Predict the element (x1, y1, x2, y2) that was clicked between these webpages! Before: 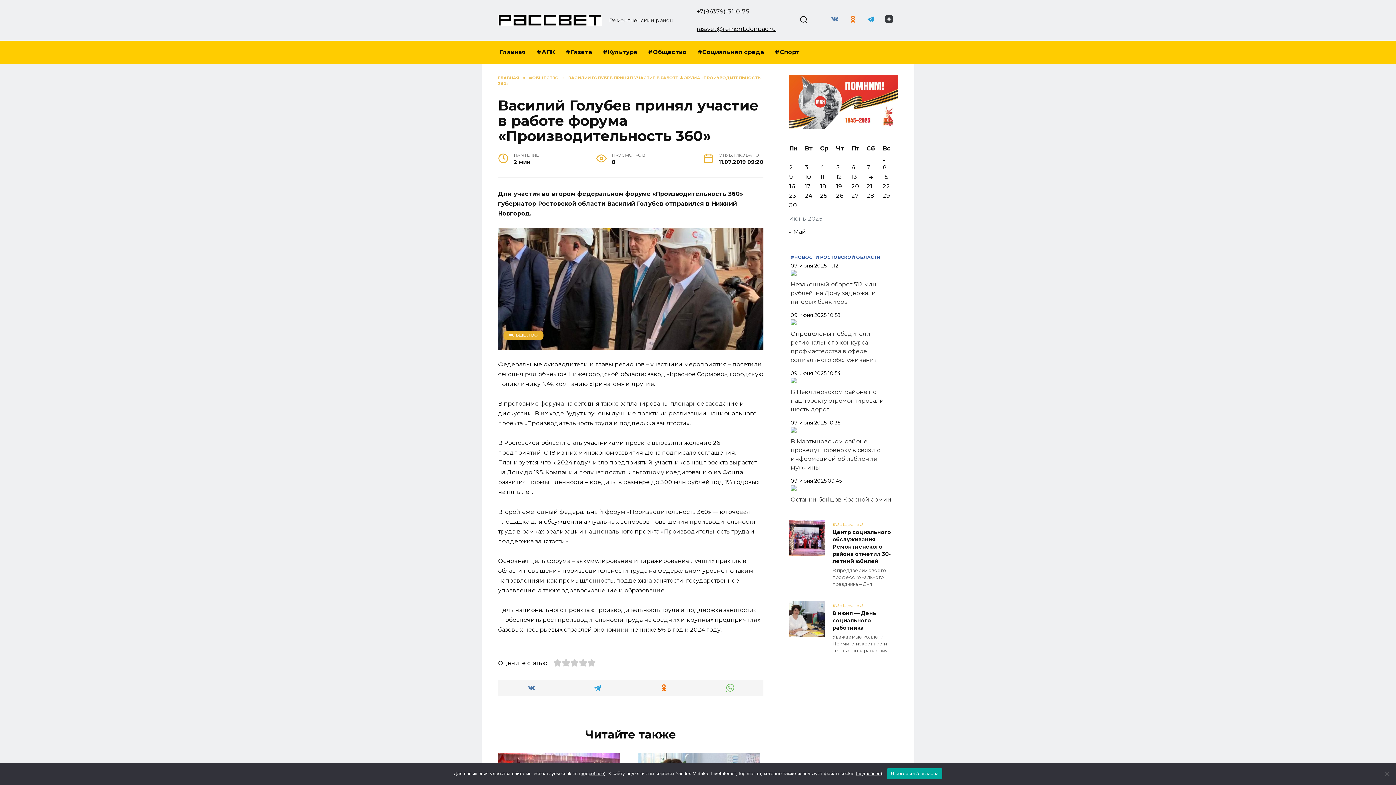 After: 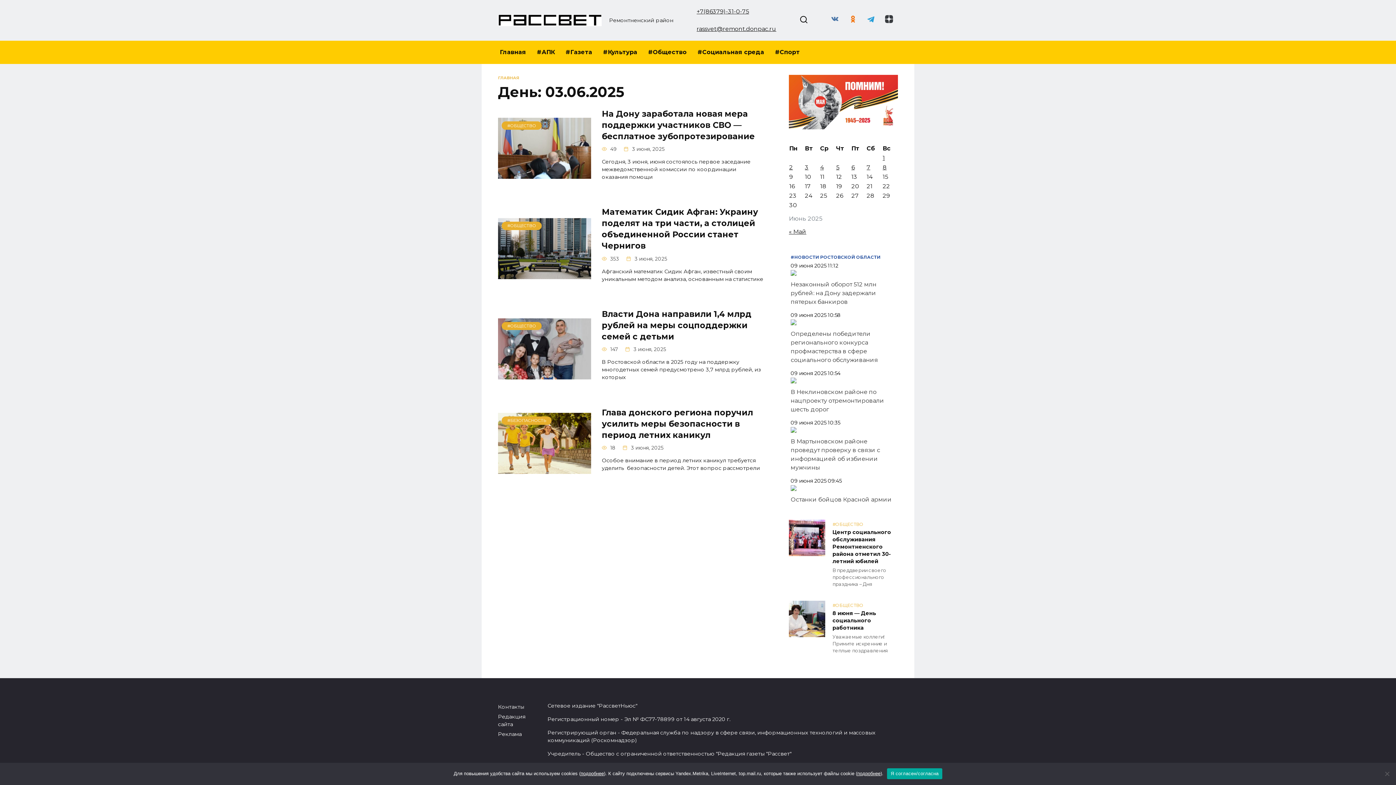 Action: bbox: (805, 164, 808, 170) label: Записи, опубликованные 03.06.2025